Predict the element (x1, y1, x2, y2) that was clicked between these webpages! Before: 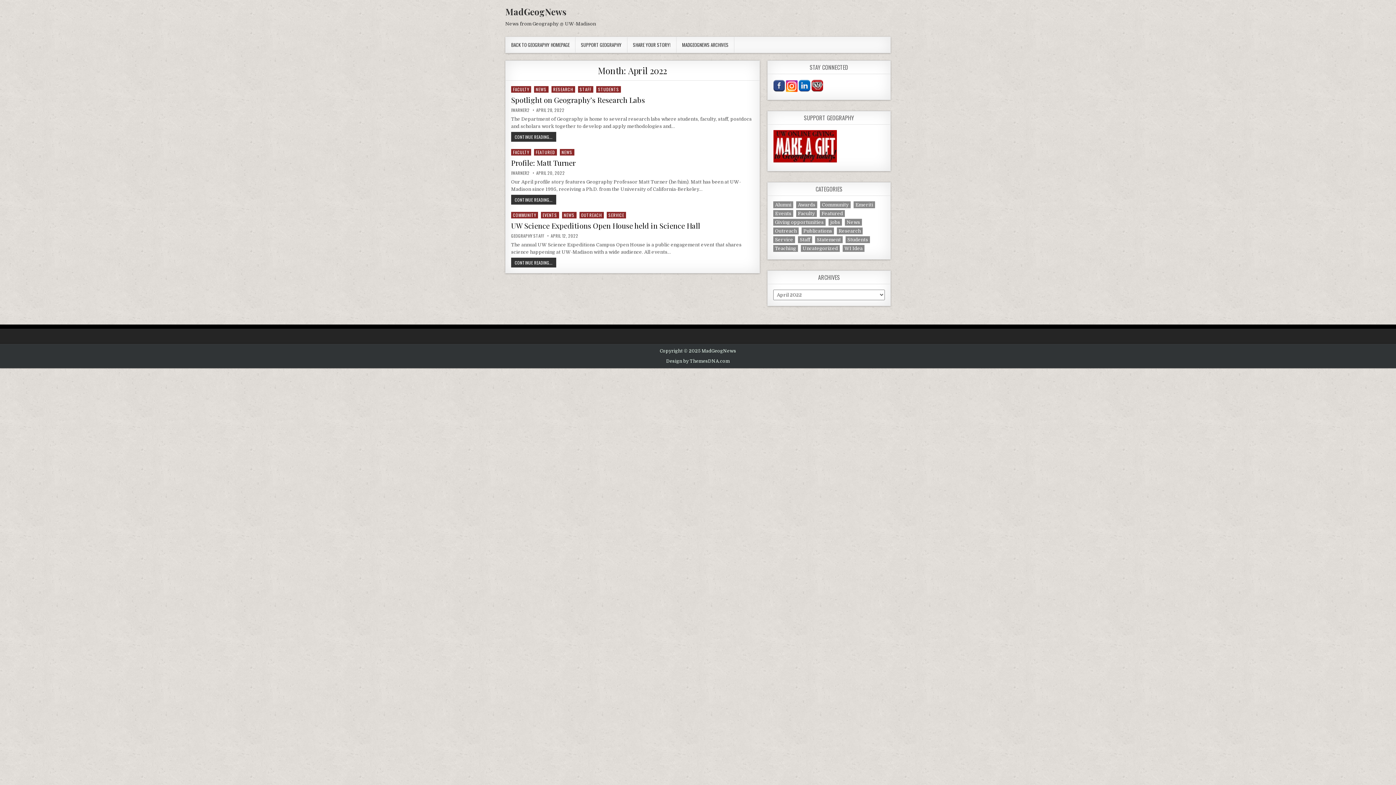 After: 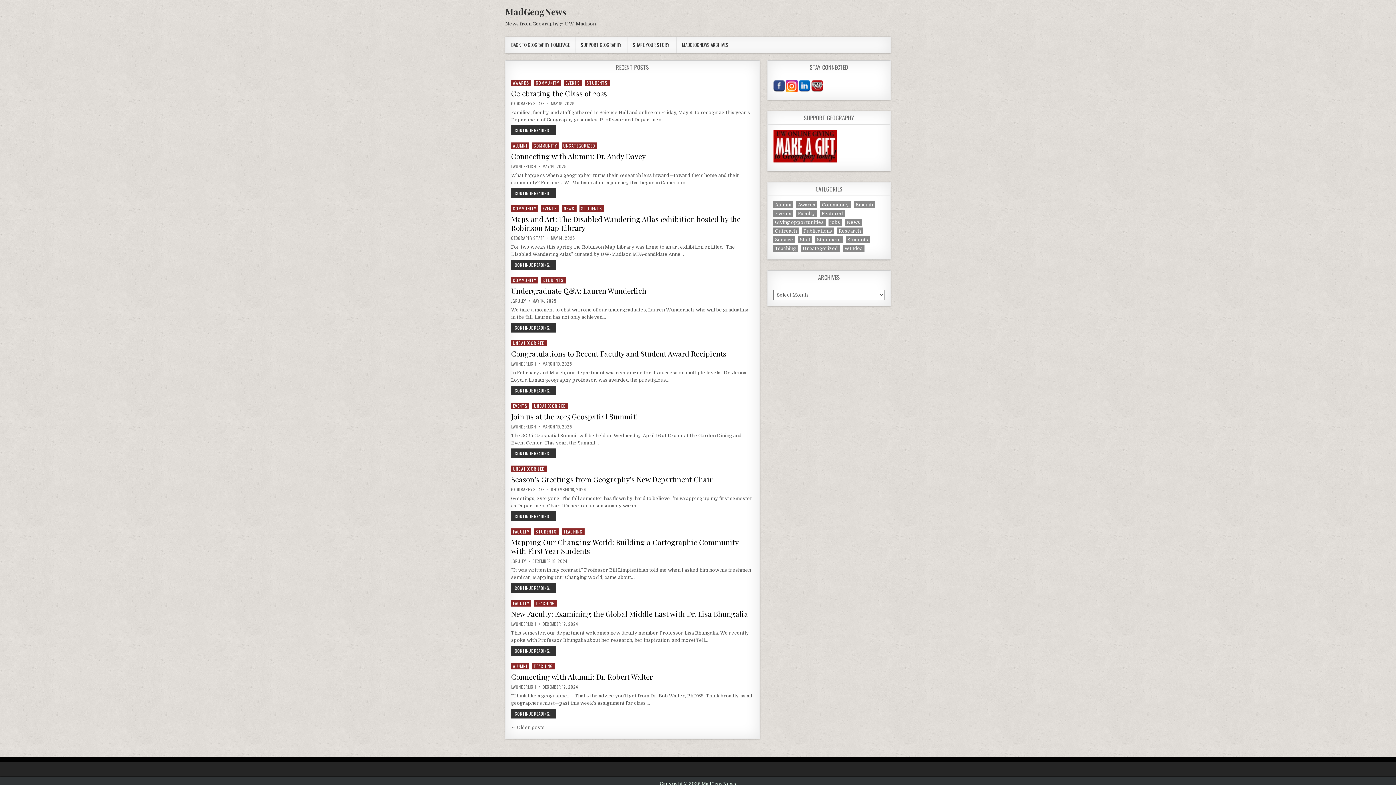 Action: bbox: (505, 5, 566, 17) label: MadGeogNews